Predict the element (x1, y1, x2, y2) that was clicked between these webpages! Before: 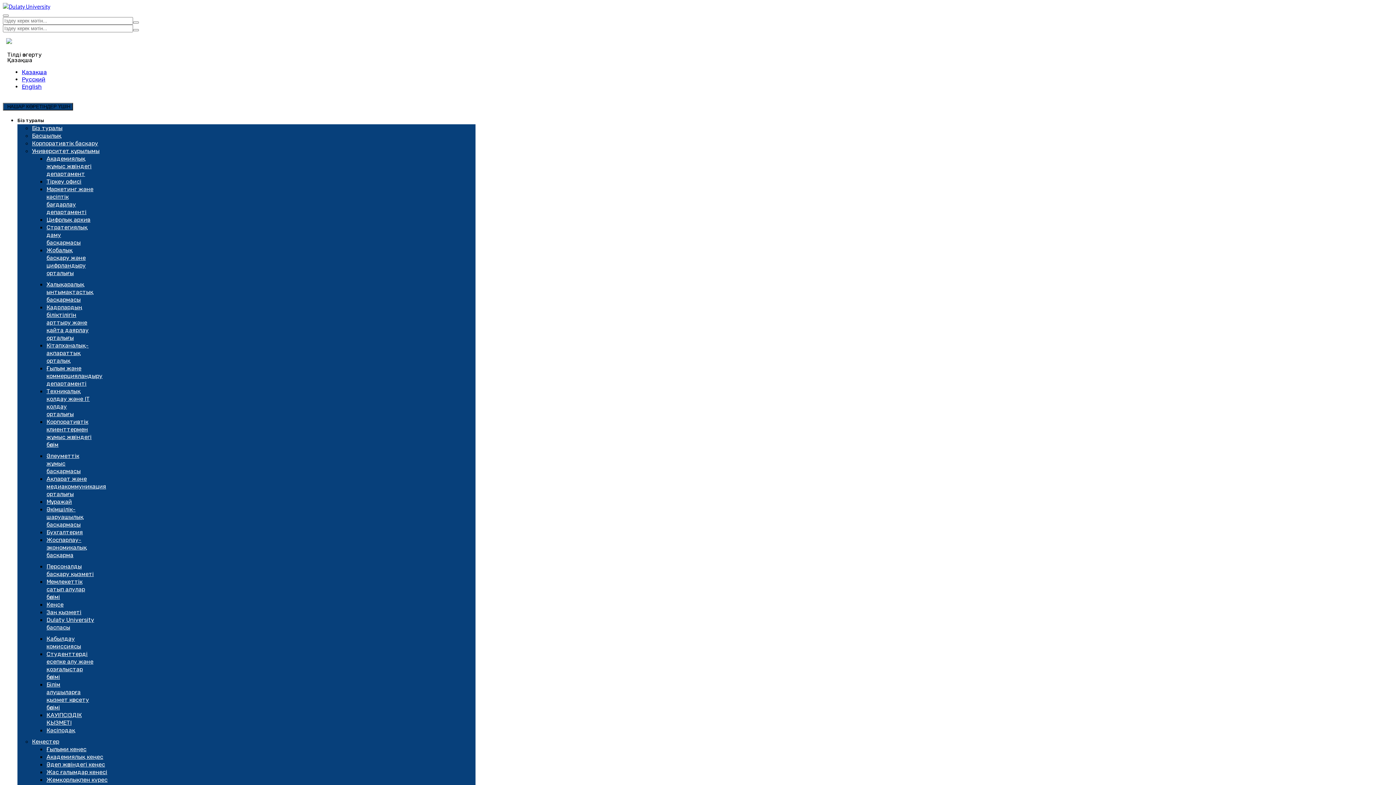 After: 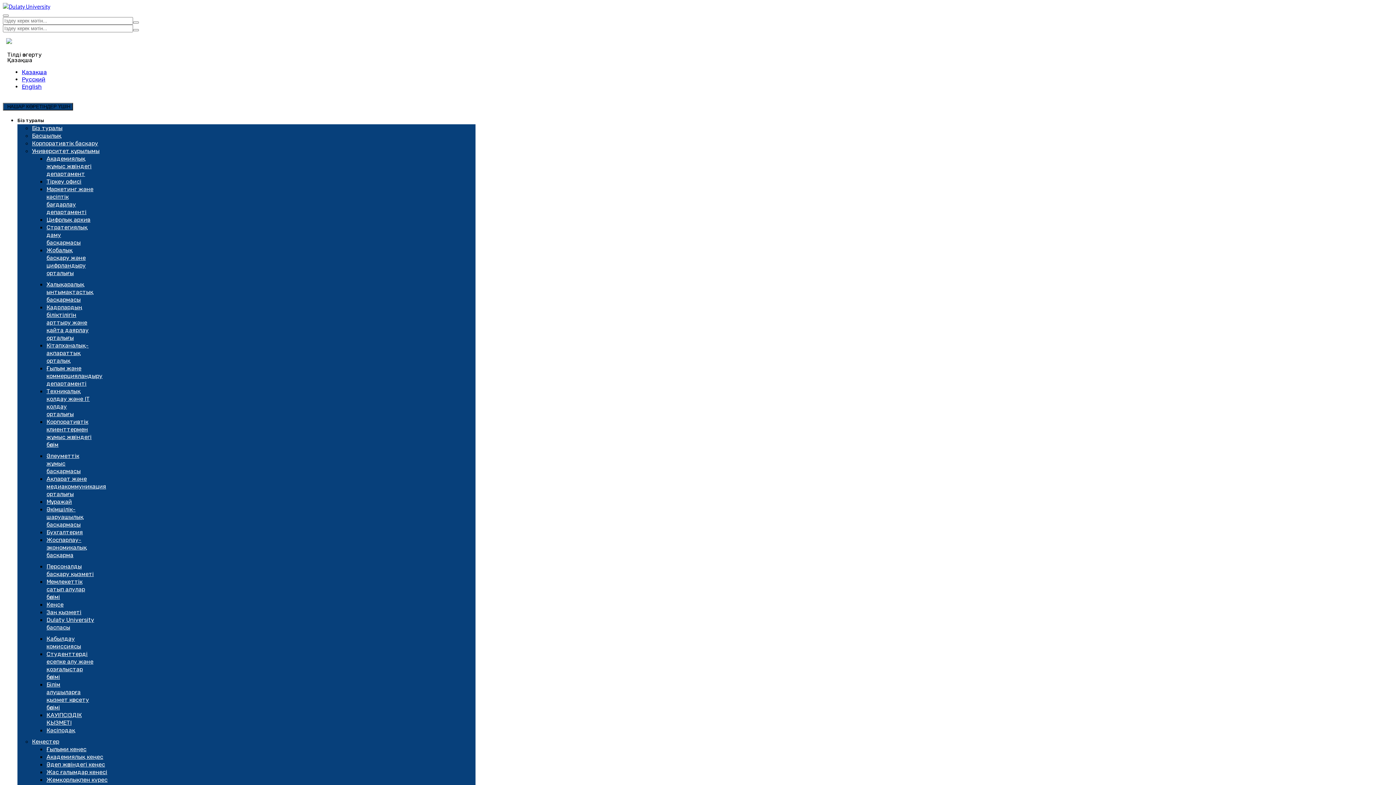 Action: label: Қазақша bbox: (21, 68, 46, 75)